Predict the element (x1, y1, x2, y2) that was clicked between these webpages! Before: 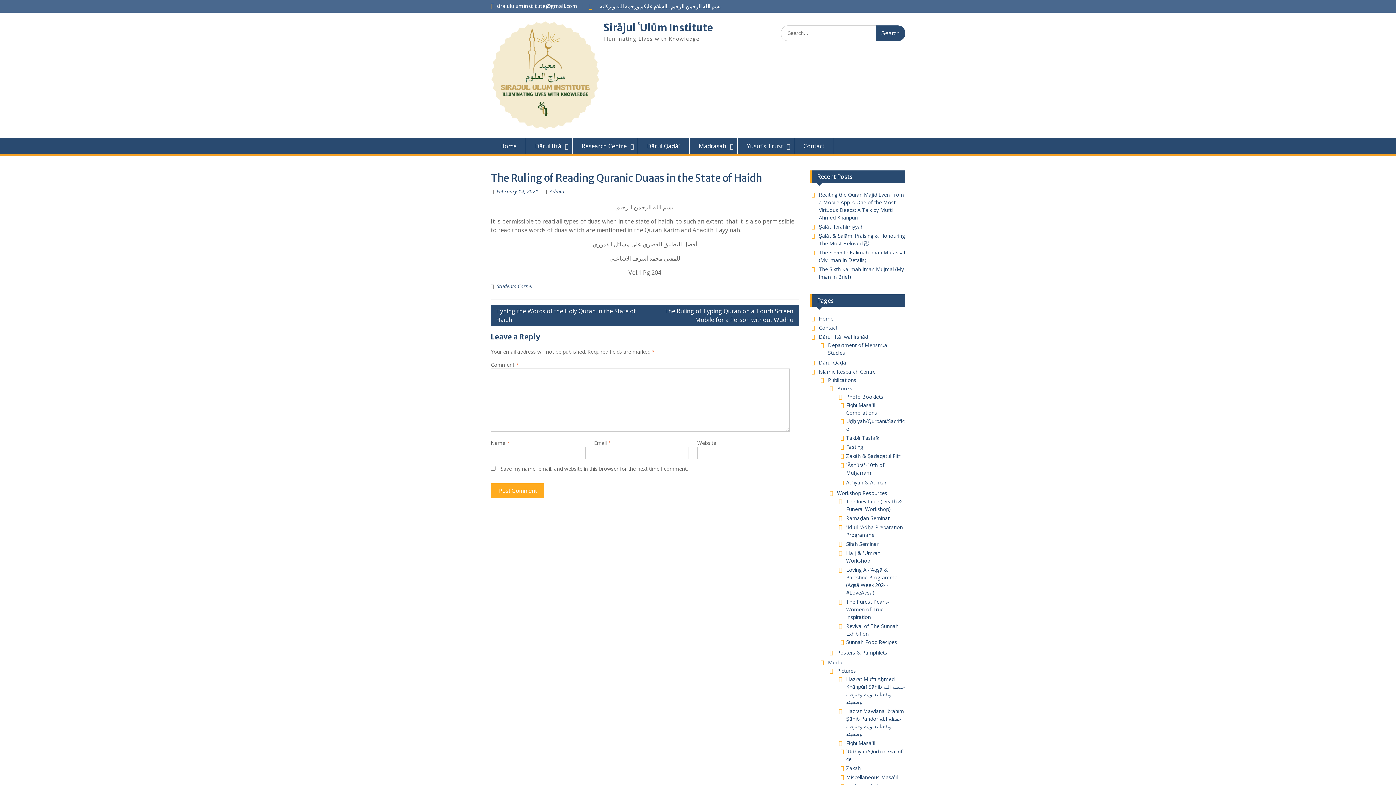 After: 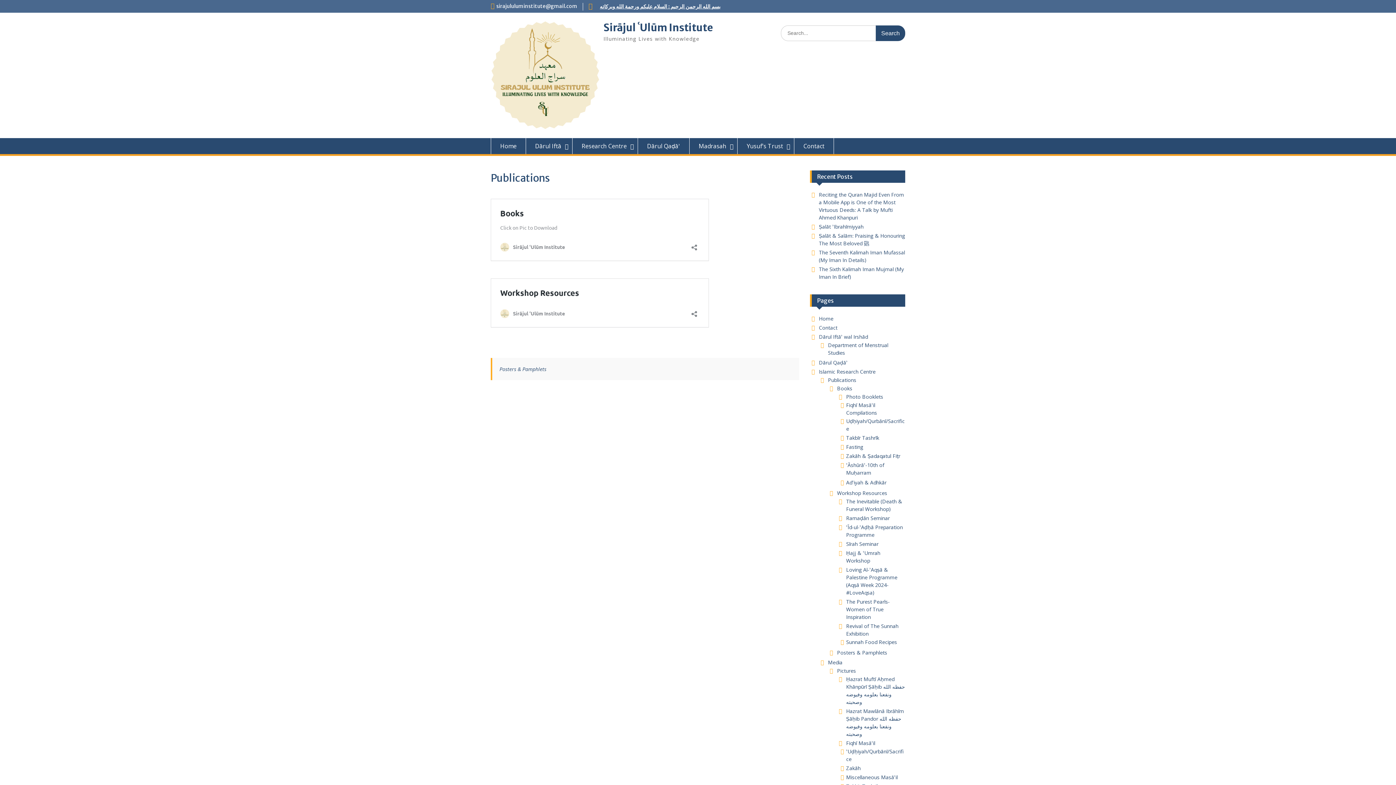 Action: bbox: (828, 376, 856, 383) label: Publications